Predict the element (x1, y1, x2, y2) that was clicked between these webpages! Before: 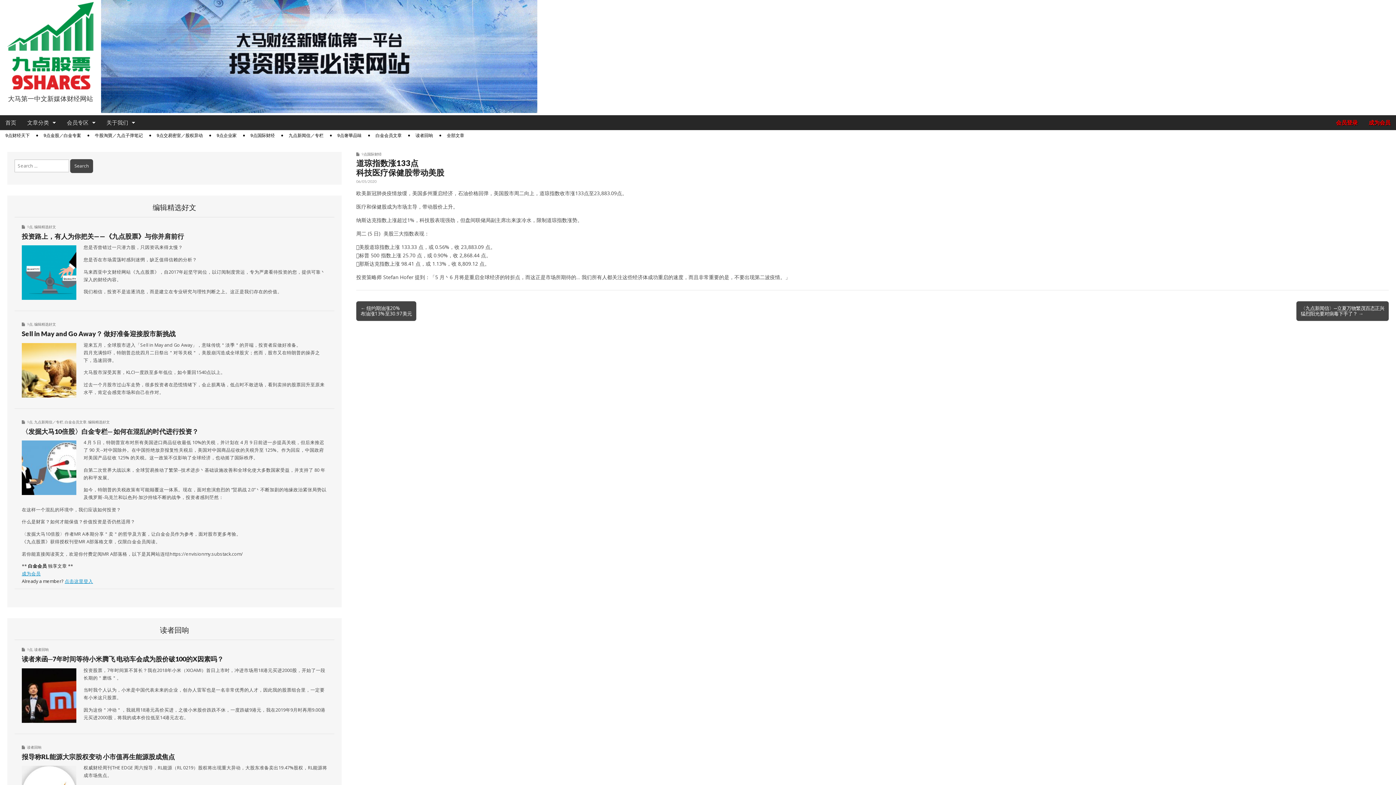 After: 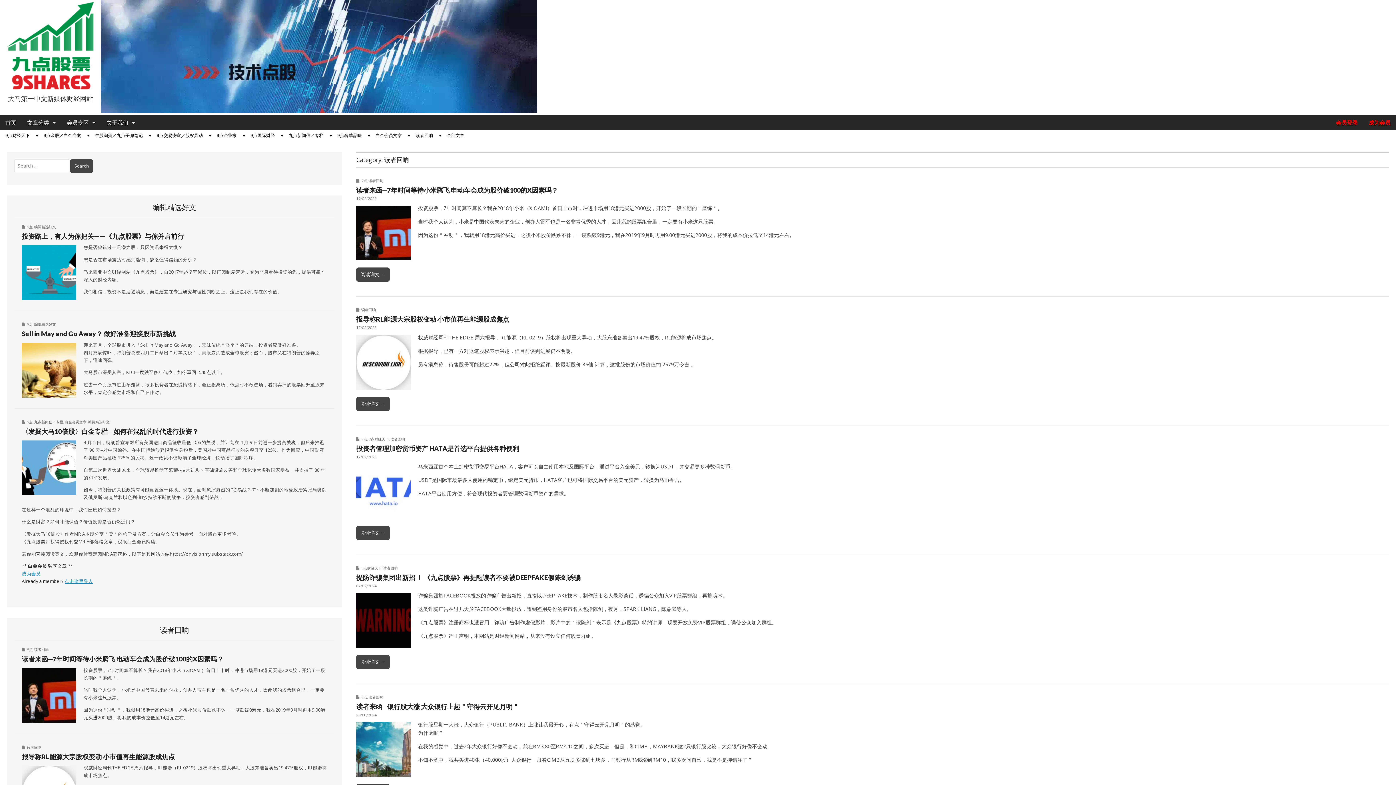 Action: bbox: (26, 745, 41, 749) label: 读者回响